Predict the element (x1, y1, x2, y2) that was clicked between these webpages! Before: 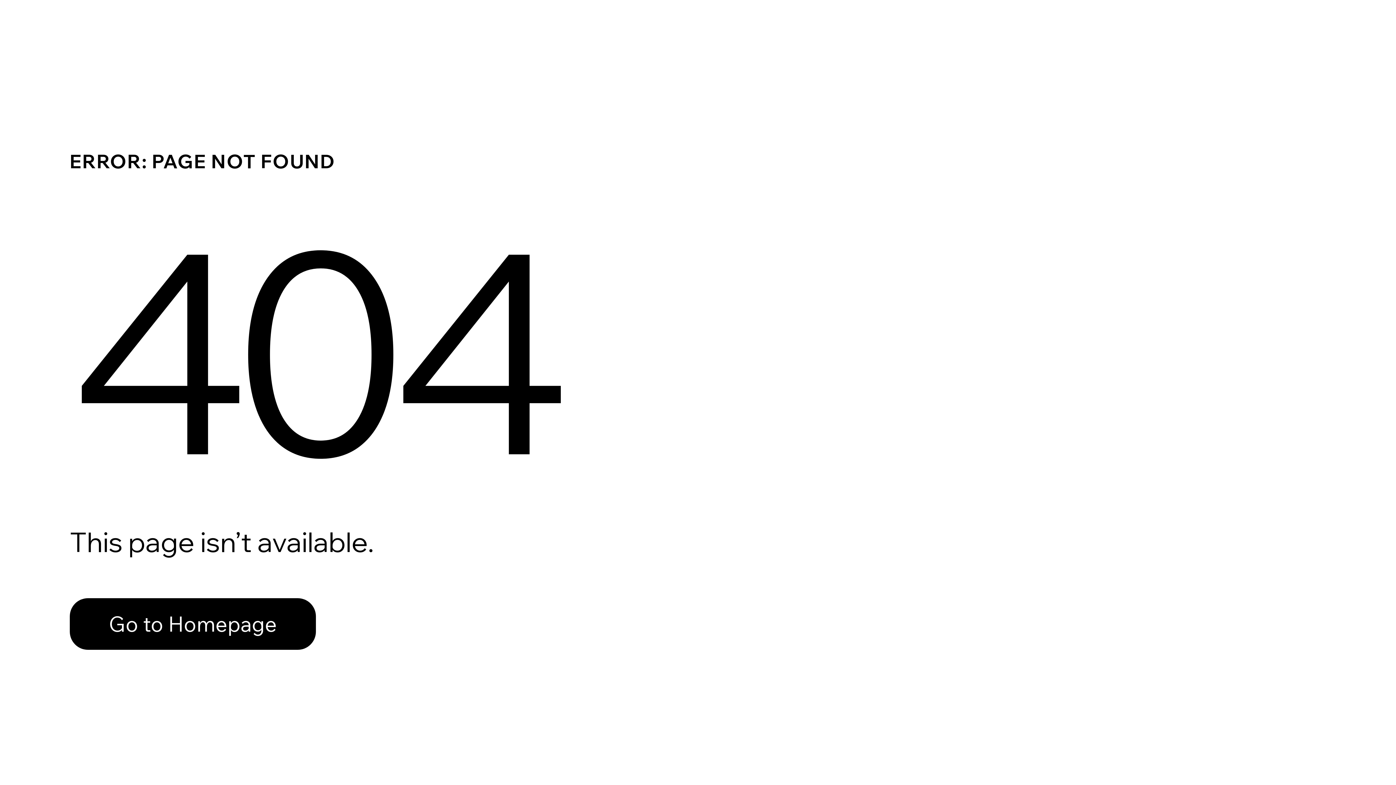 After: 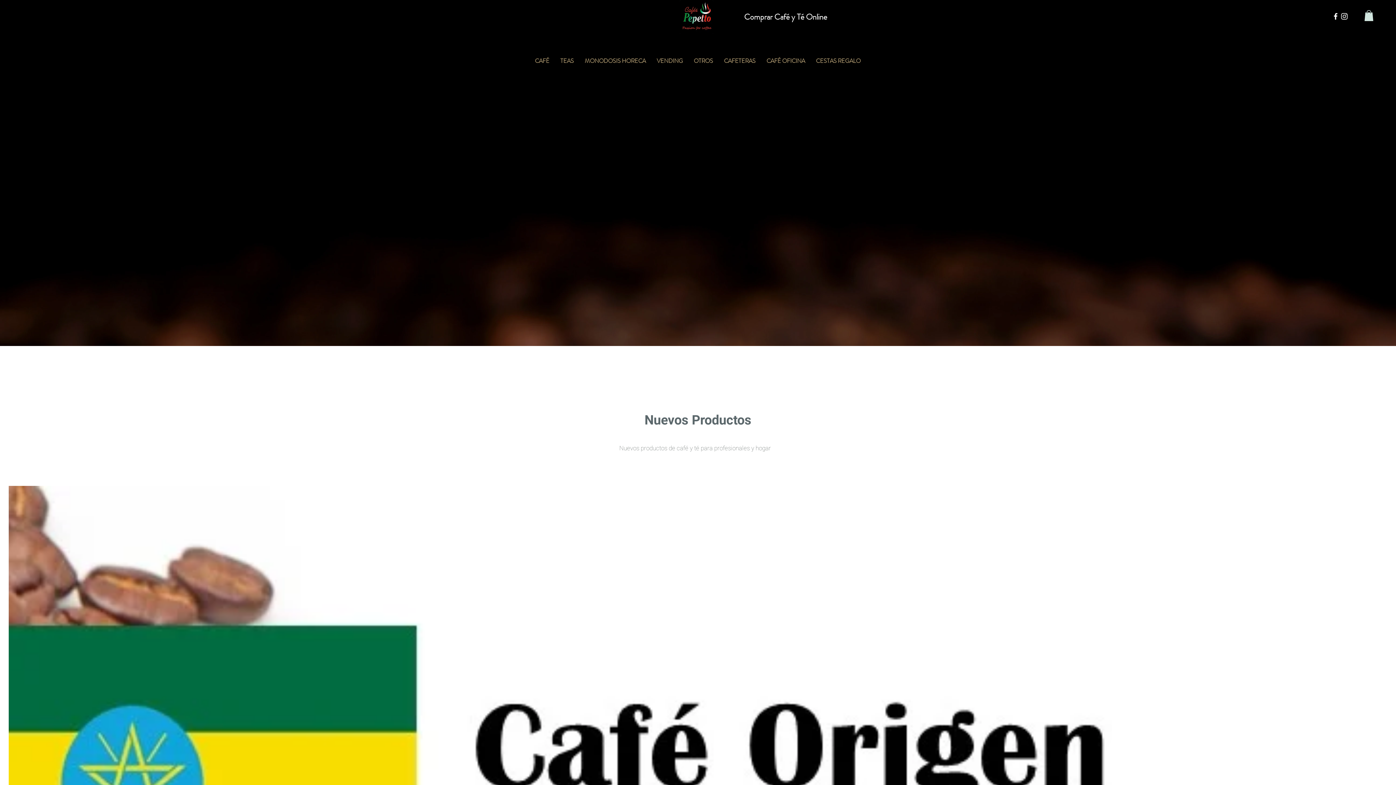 Action: label: Go to Homepage bbox: (69, 582, 768, 659)